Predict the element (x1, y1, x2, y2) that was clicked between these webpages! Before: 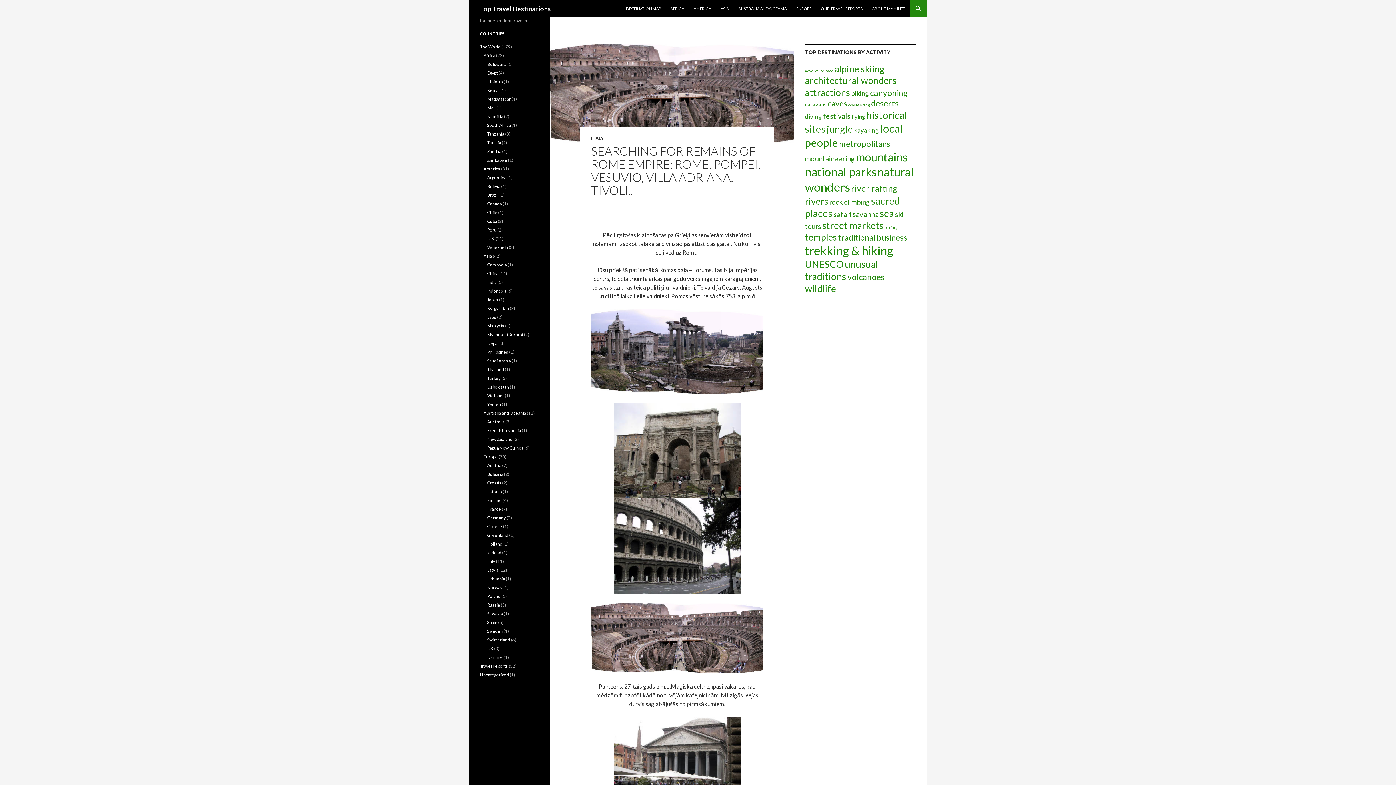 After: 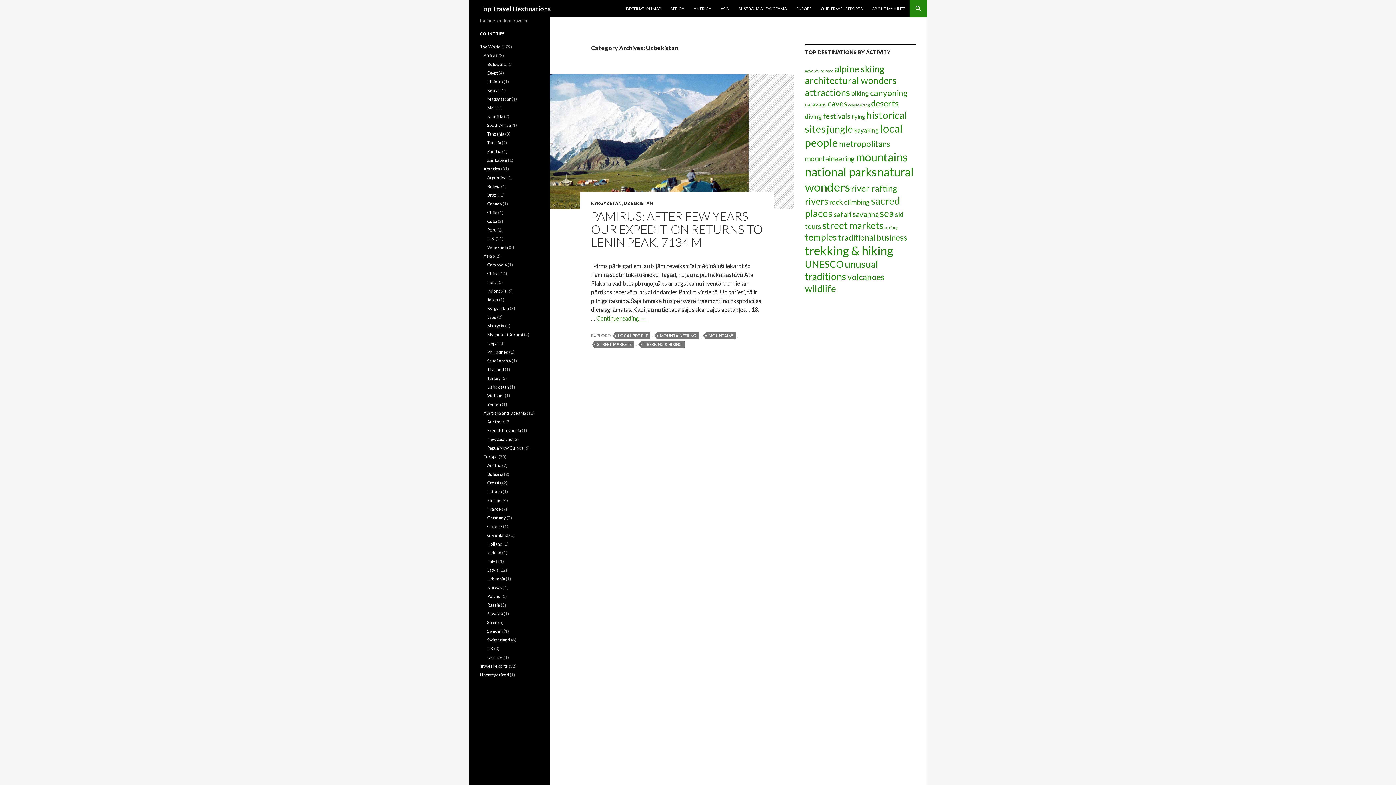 Action: bbox: (487, 384, 509, 389) label: Uzbekistan